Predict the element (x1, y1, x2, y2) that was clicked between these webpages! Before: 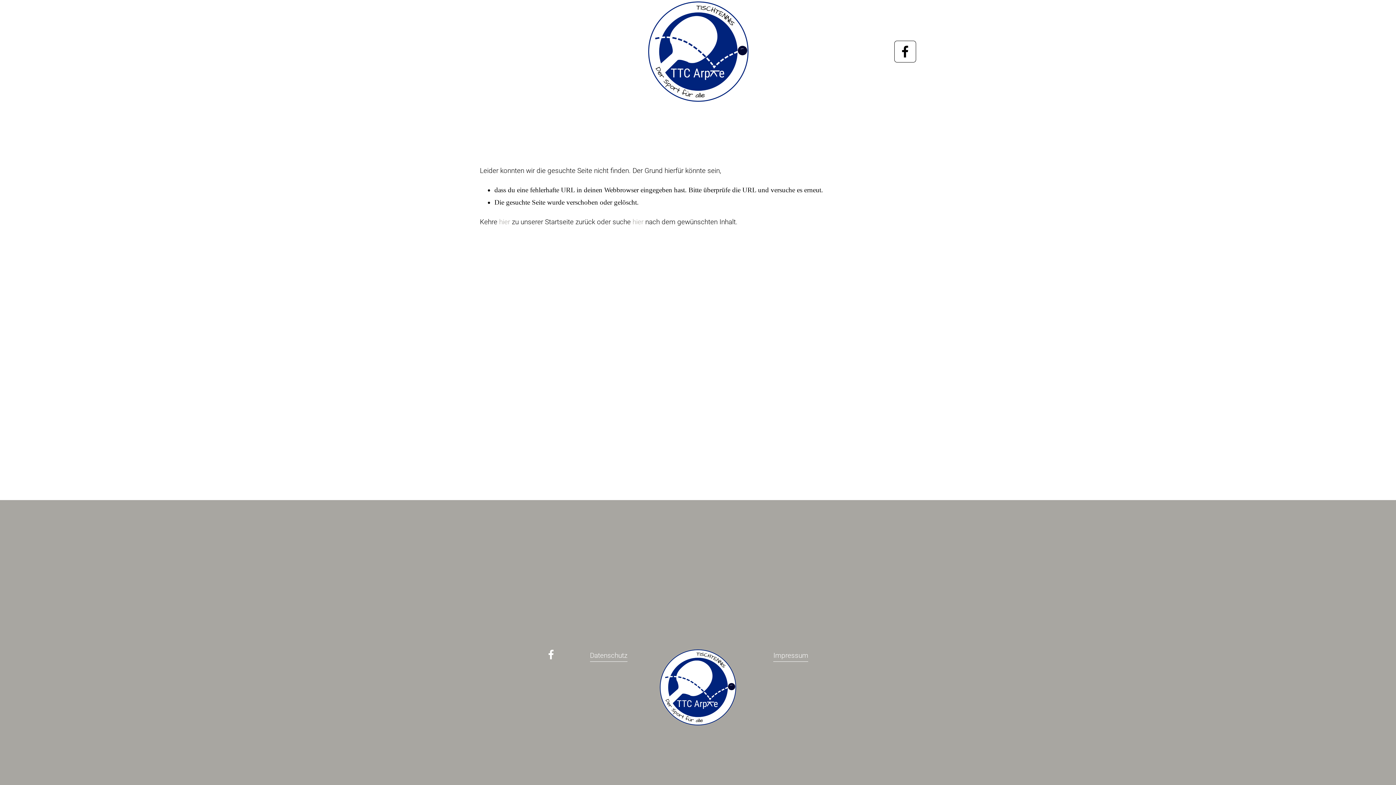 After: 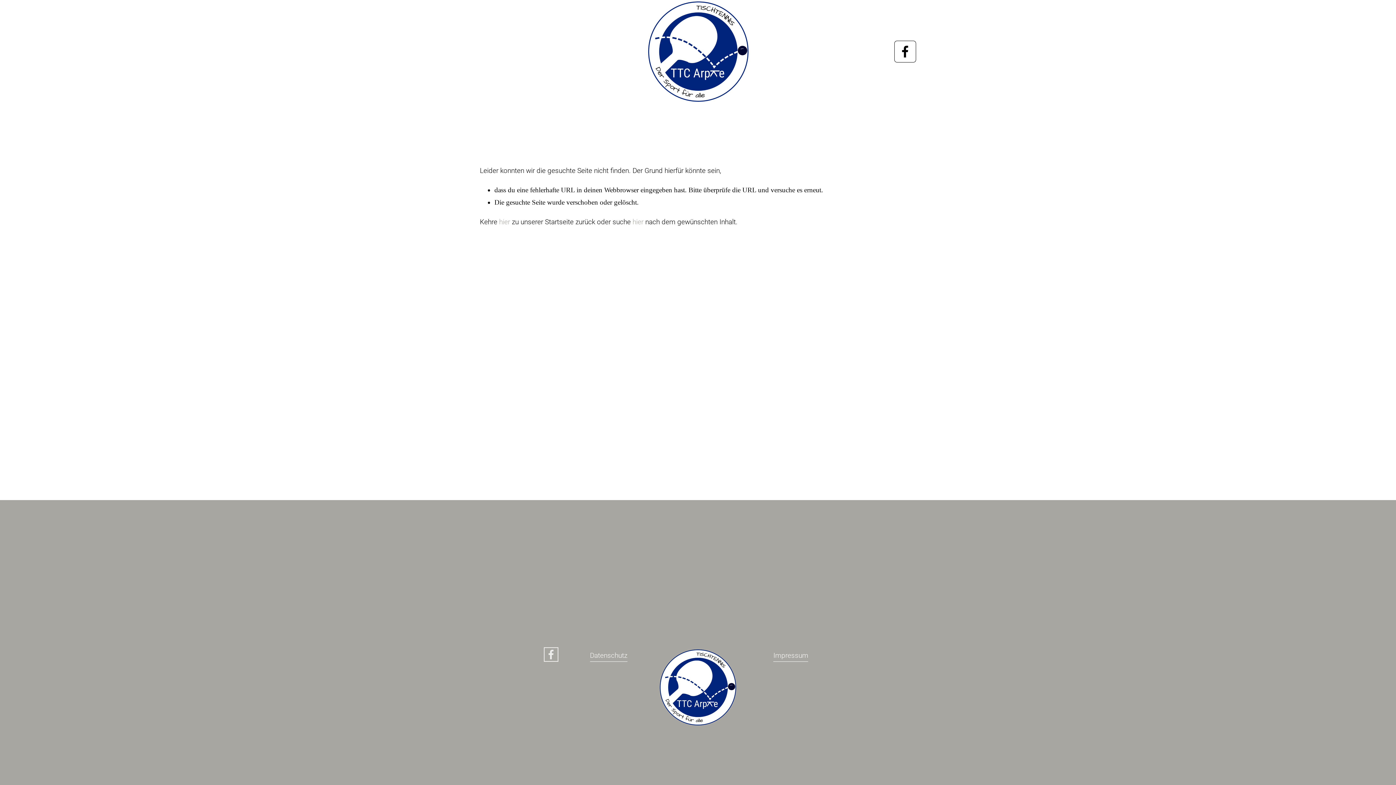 Action: bbox: (546, 649, 556, 659) label: Facebook